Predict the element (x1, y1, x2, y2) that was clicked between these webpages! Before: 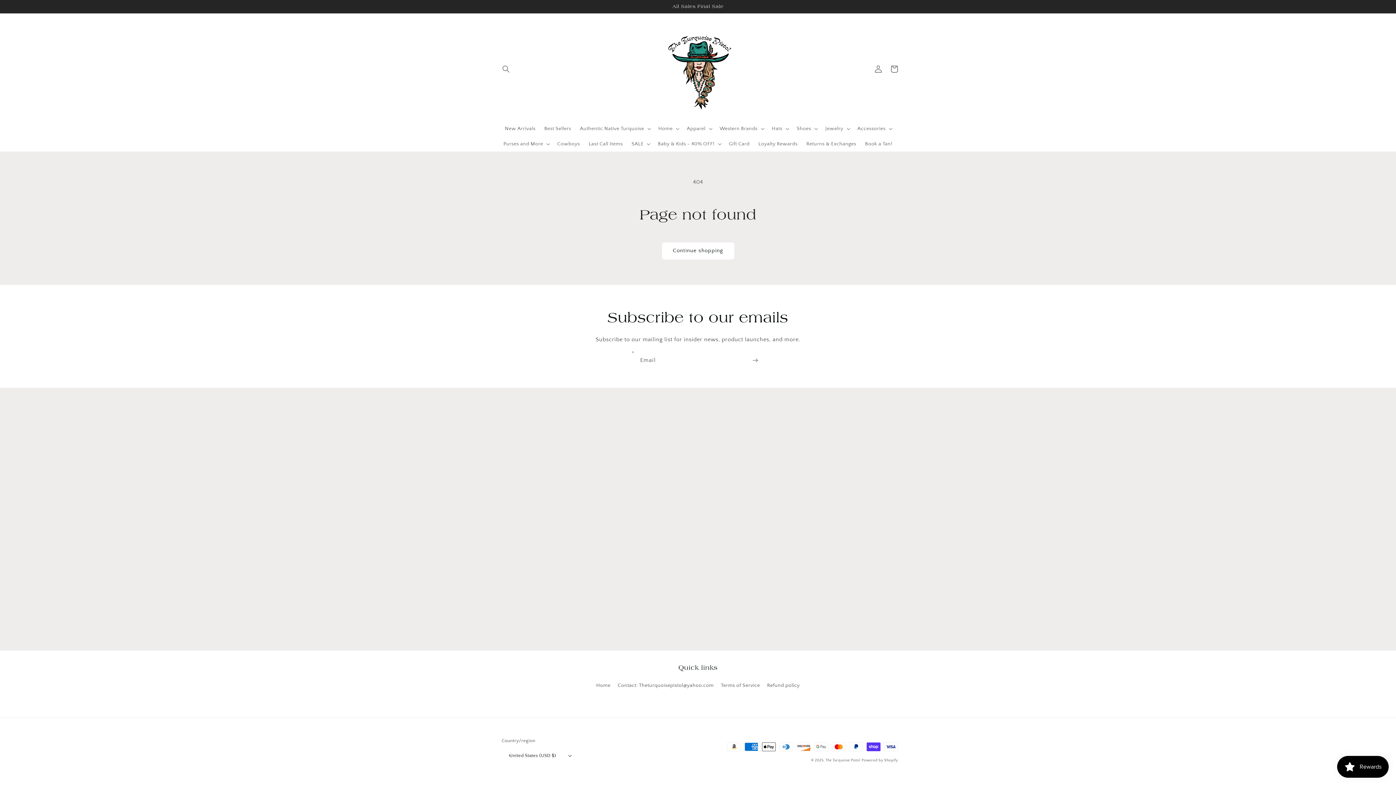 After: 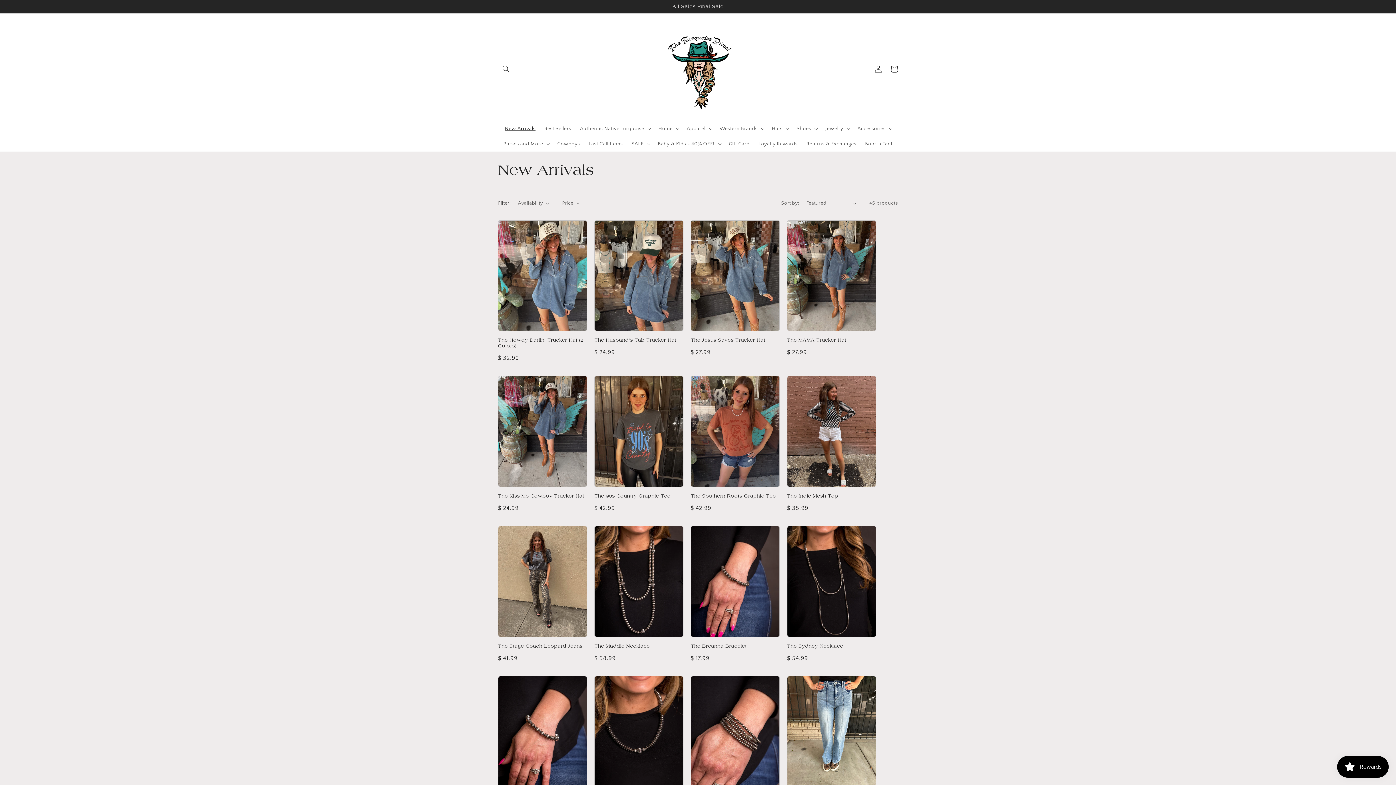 Action: bbox: (500, 120, 540, 136) label: New Arrivals